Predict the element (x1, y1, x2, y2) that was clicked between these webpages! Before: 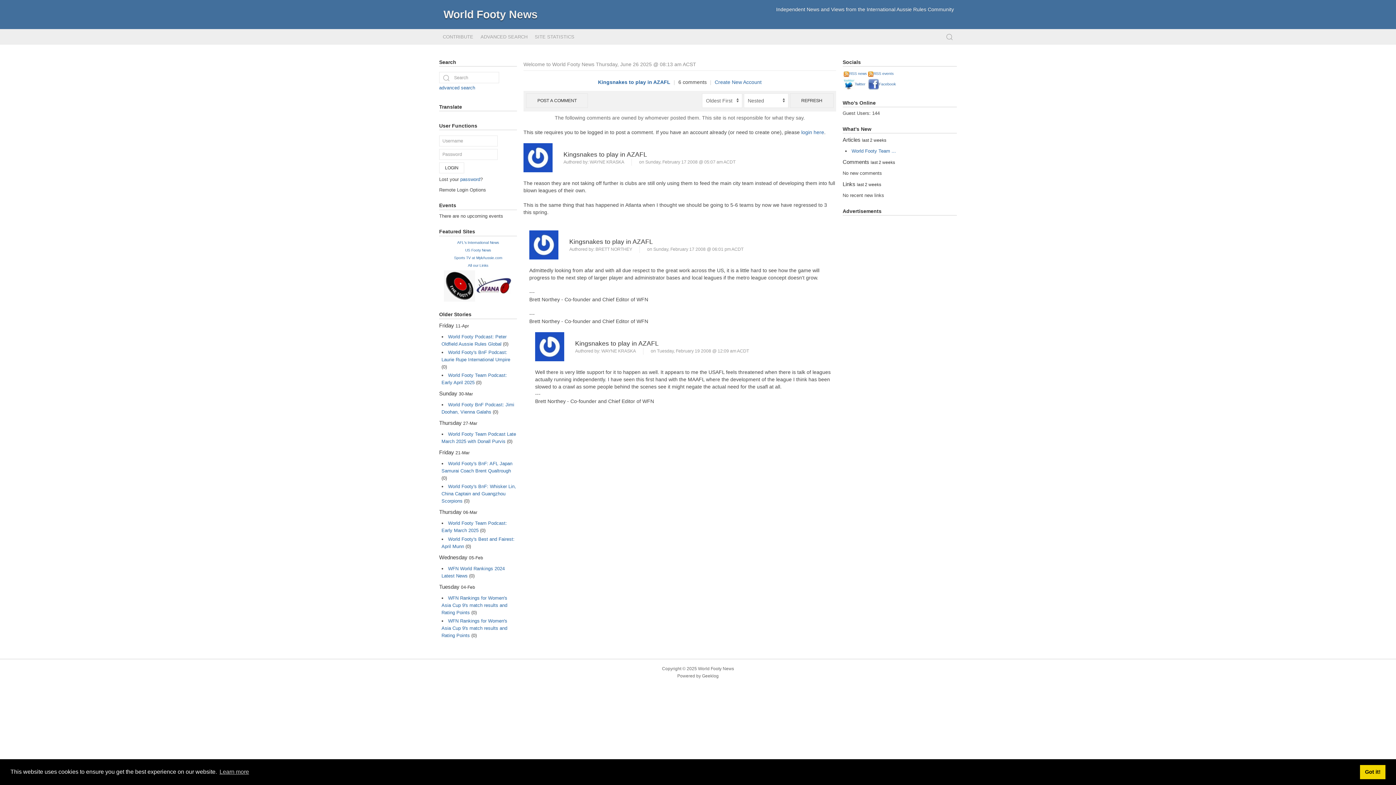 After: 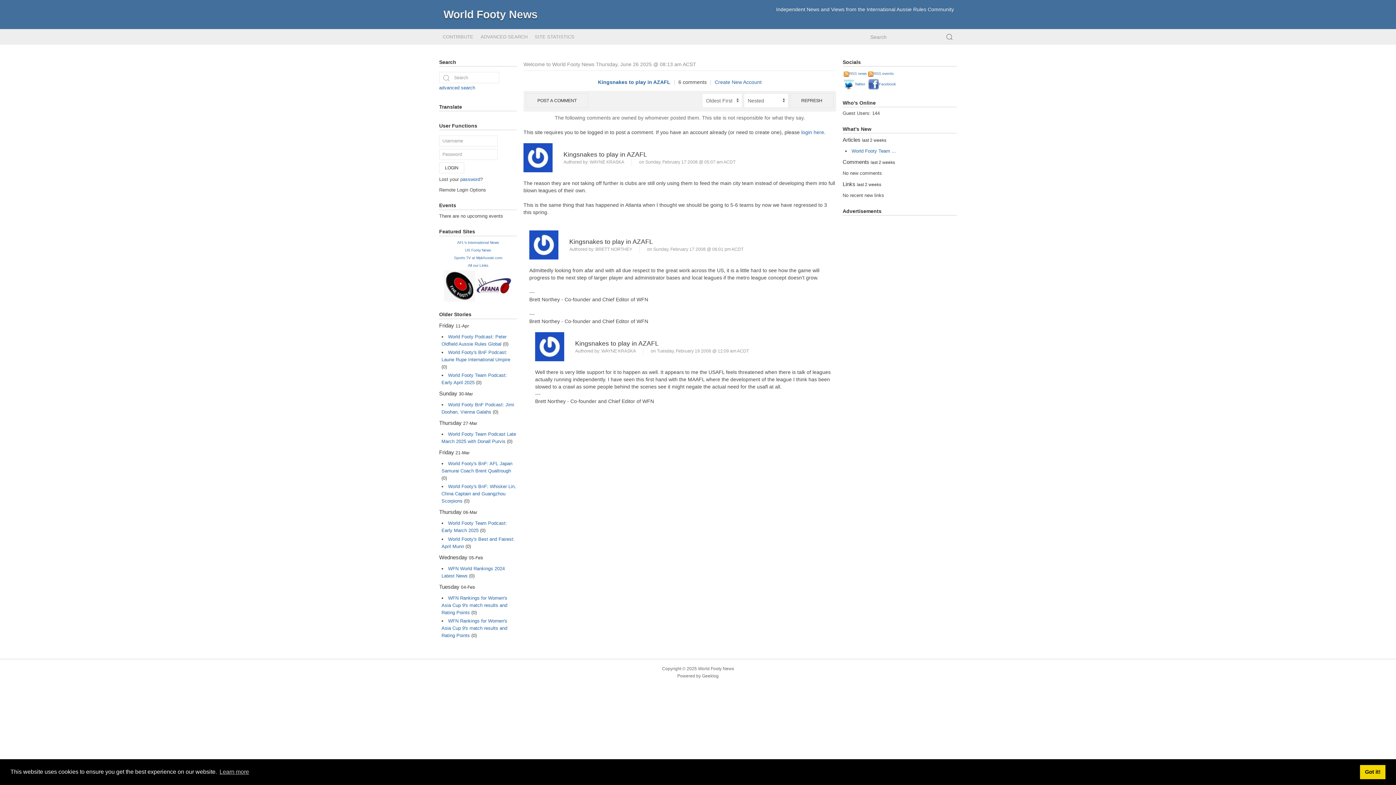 Action: bbox: (942, 29, 957, 44)